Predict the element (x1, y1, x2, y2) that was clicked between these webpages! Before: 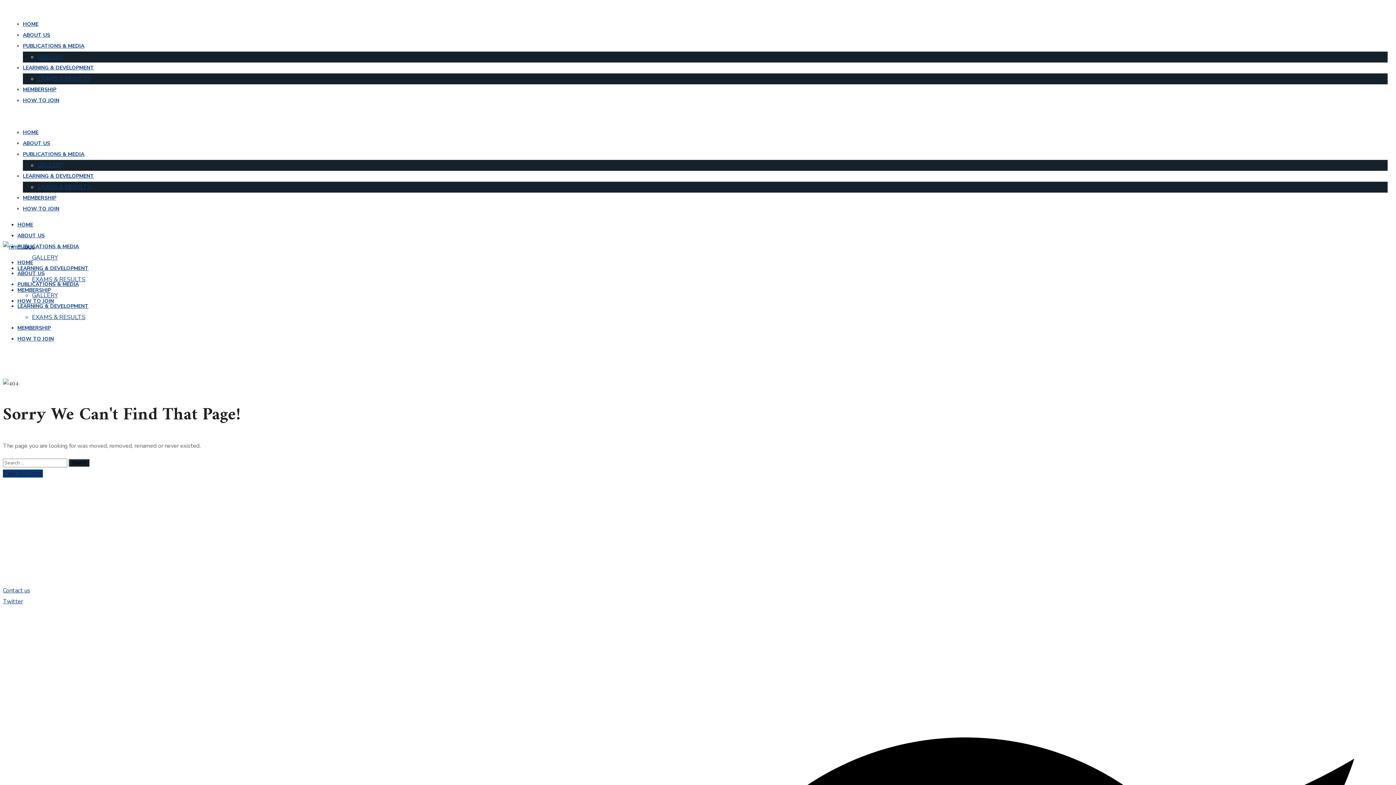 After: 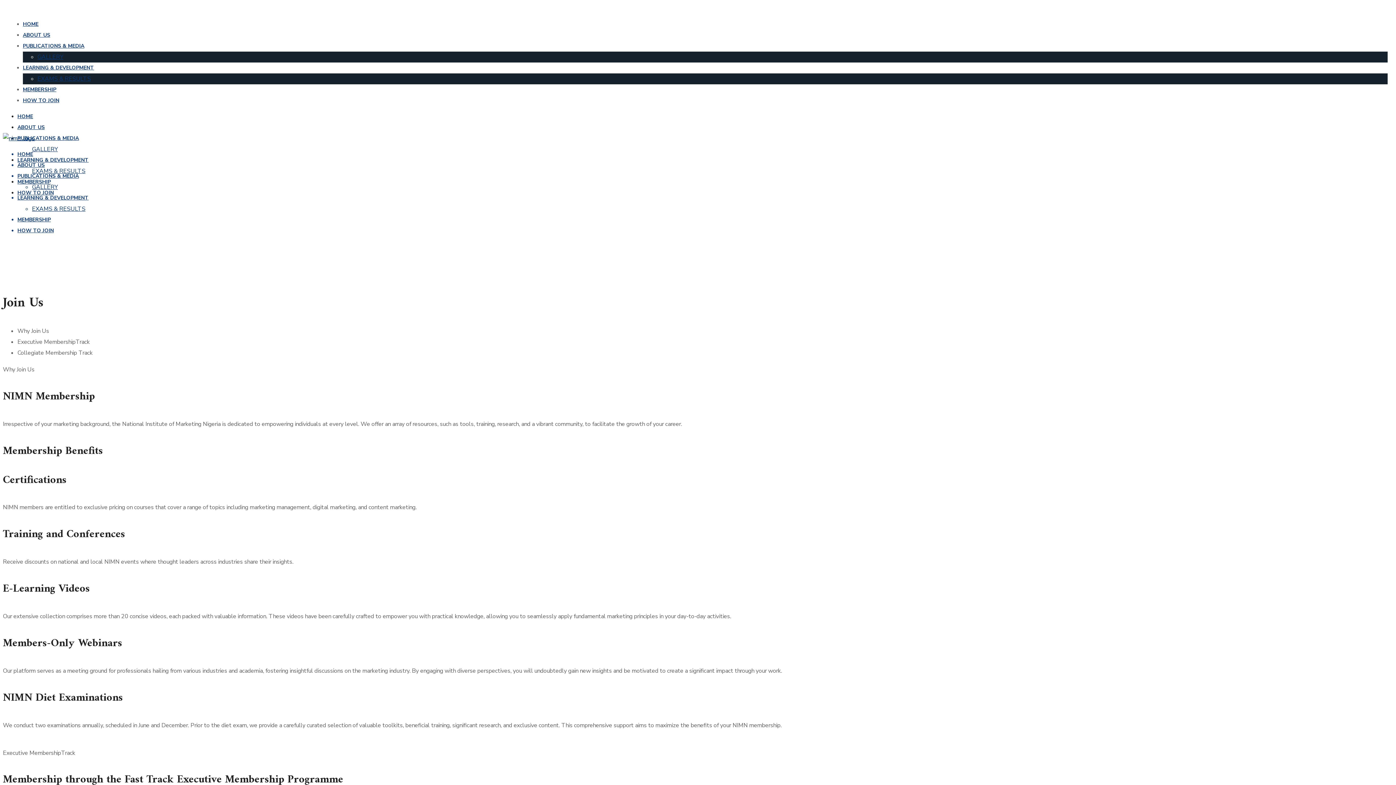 Action: bbox: (22, 97, 59, 104) label: HOW TO JOIN